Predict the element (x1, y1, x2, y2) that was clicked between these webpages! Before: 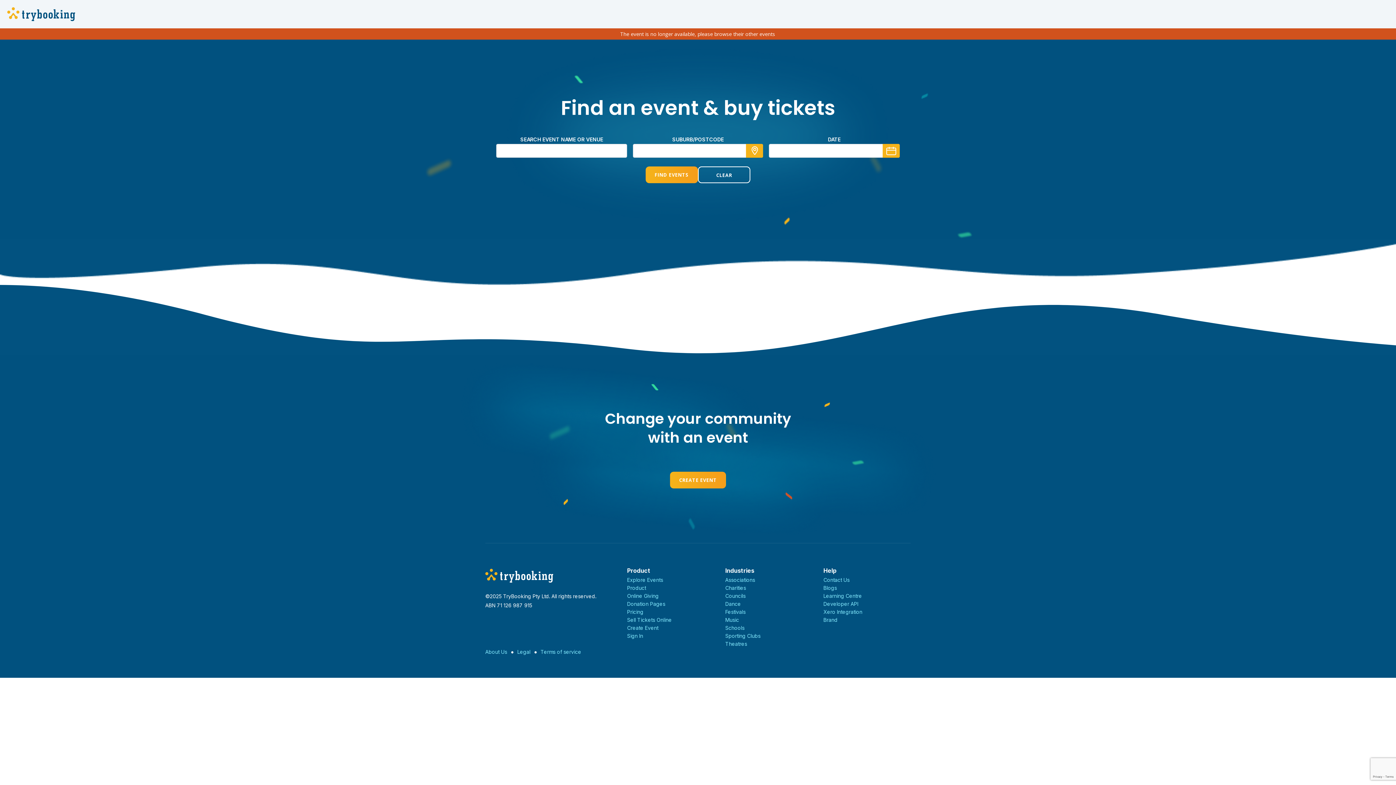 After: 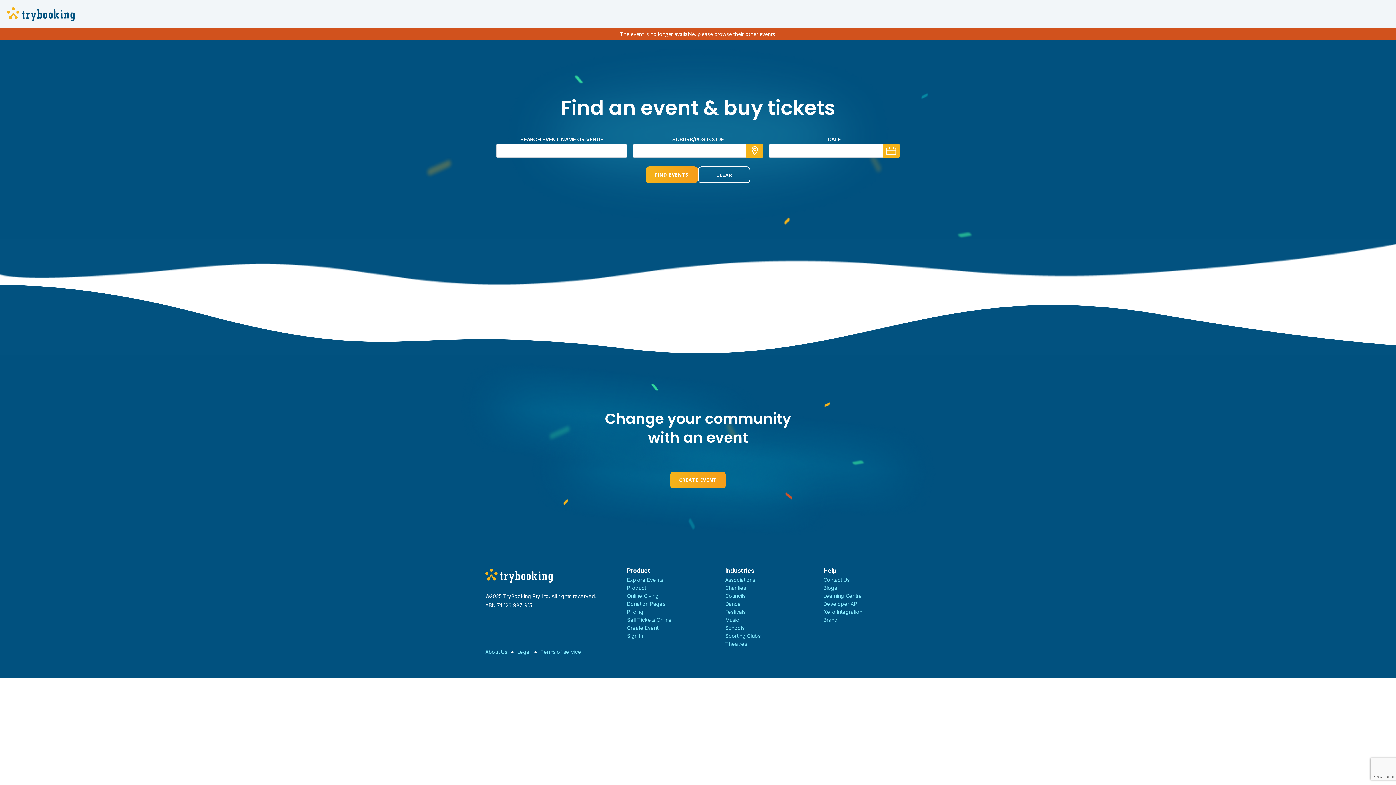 Action: bbox: (746, 143, 763, 157)